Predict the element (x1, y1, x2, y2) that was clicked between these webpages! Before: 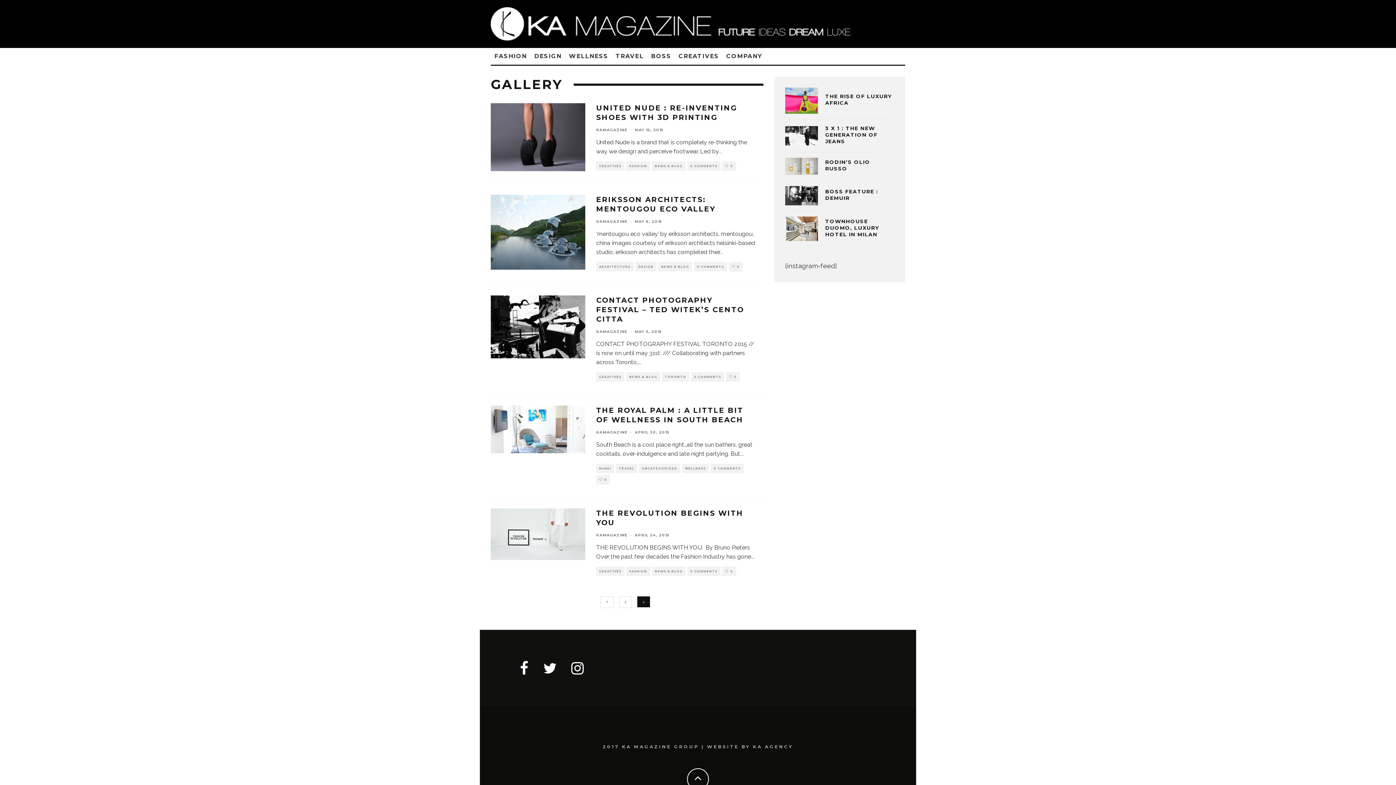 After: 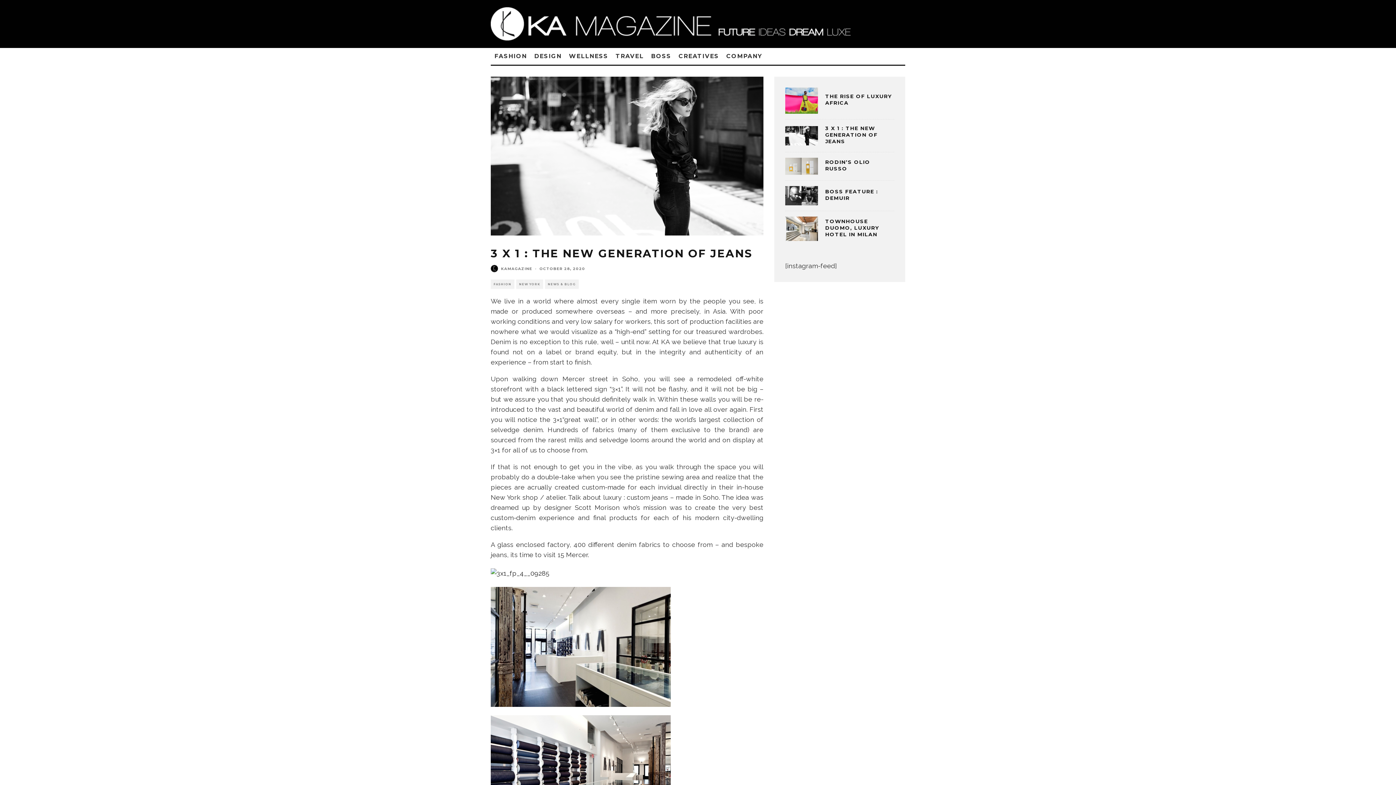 Action: bbox: (785, 126, 818, 145)